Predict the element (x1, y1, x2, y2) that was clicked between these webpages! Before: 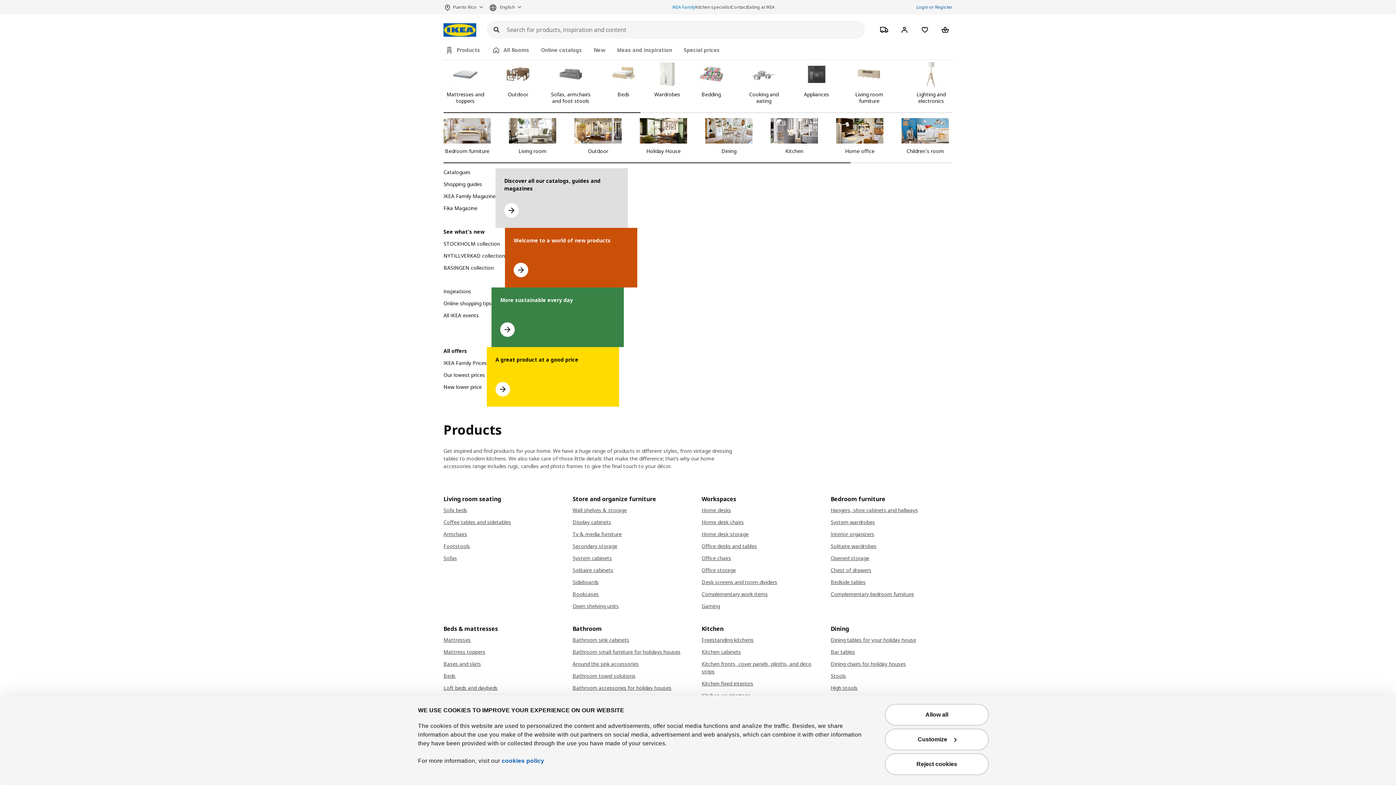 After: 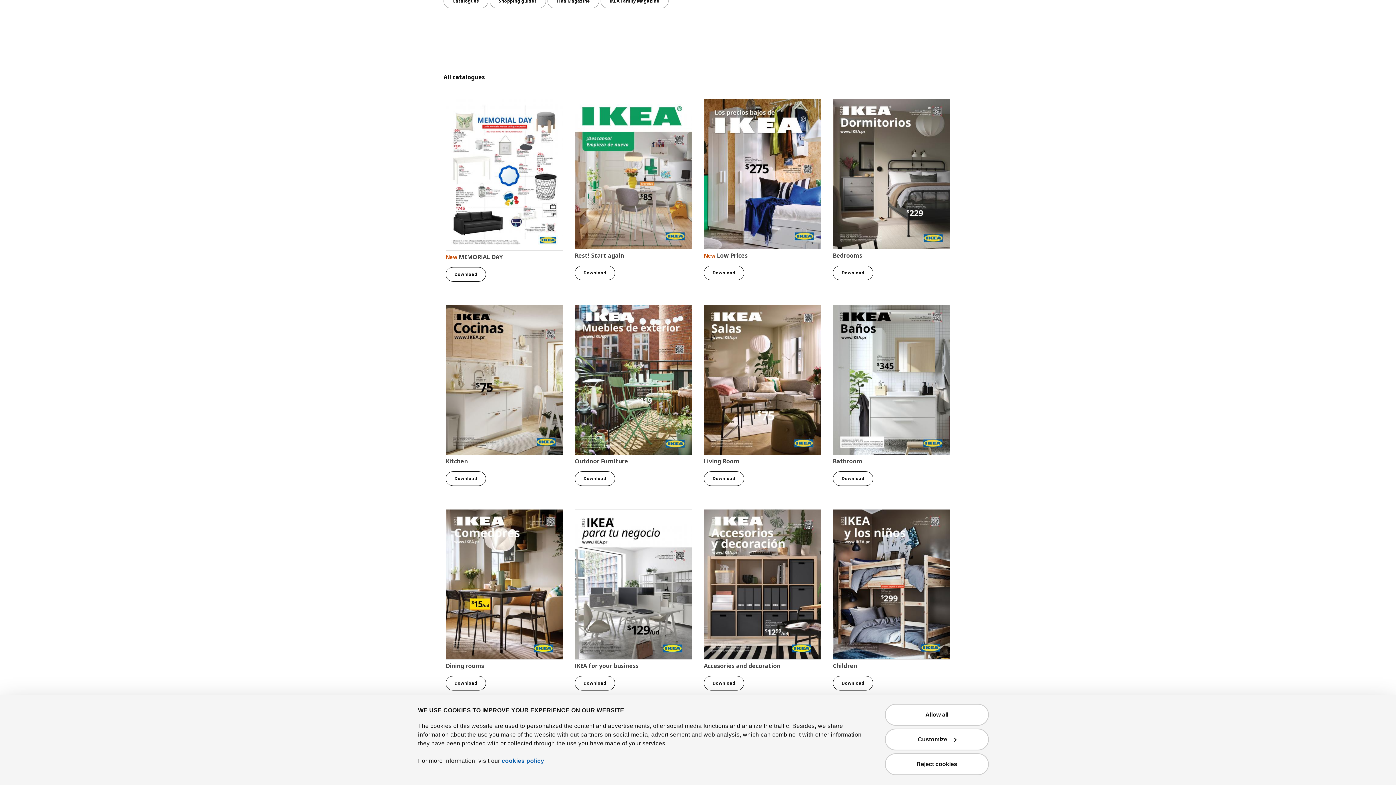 Action: label: Go to catalogs bbox: (443, 168, 470, 180)